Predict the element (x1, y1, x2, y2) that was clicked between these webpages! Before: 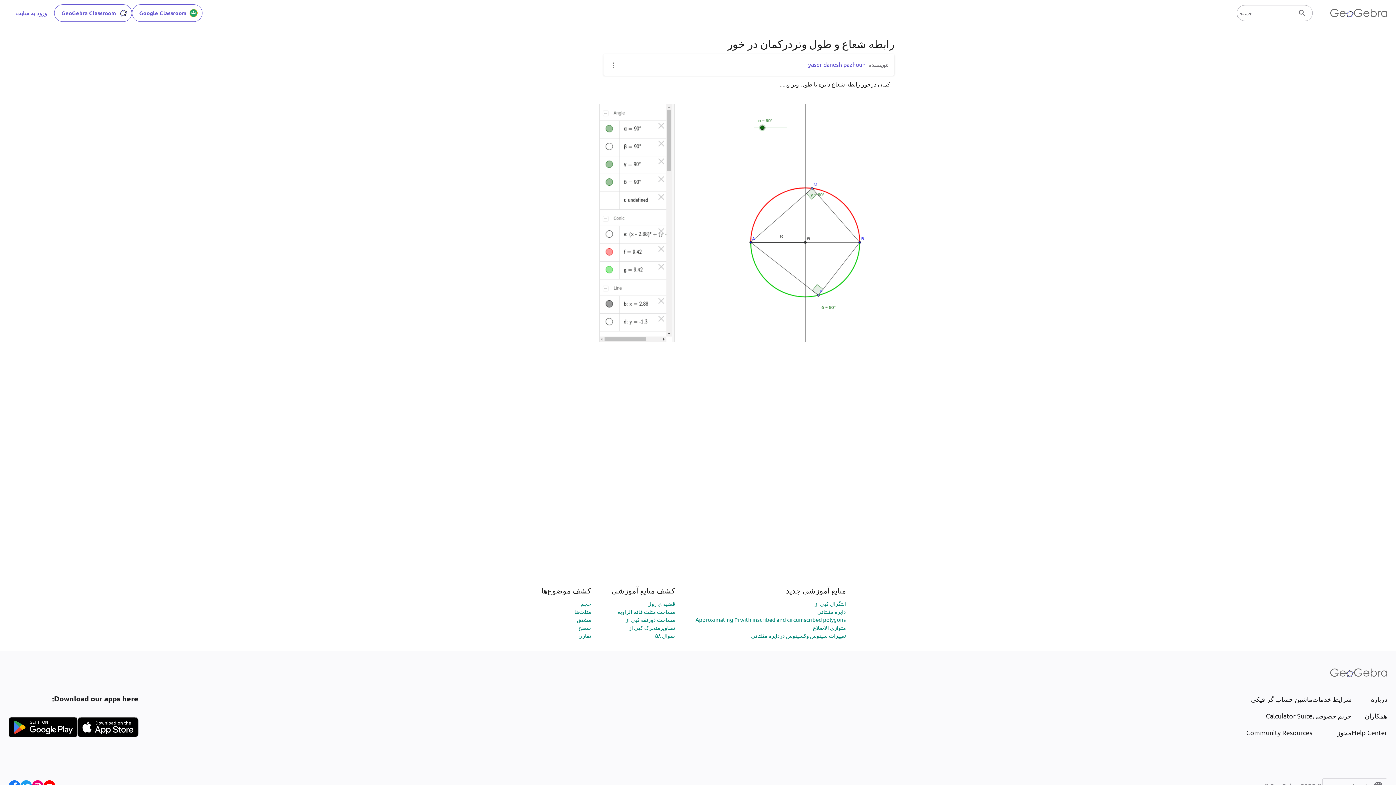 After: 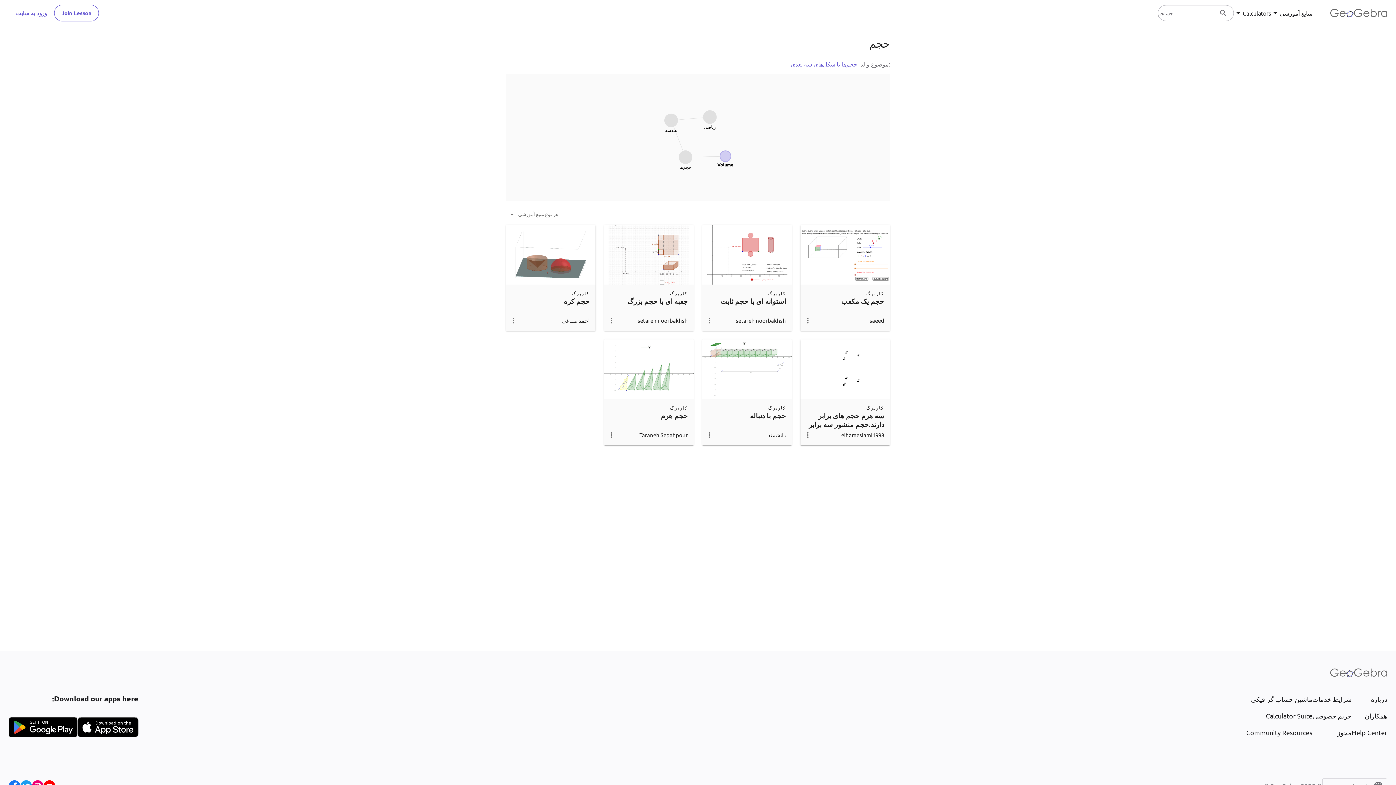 Action: bbox: (580, 600, 591, 607) label: حجم